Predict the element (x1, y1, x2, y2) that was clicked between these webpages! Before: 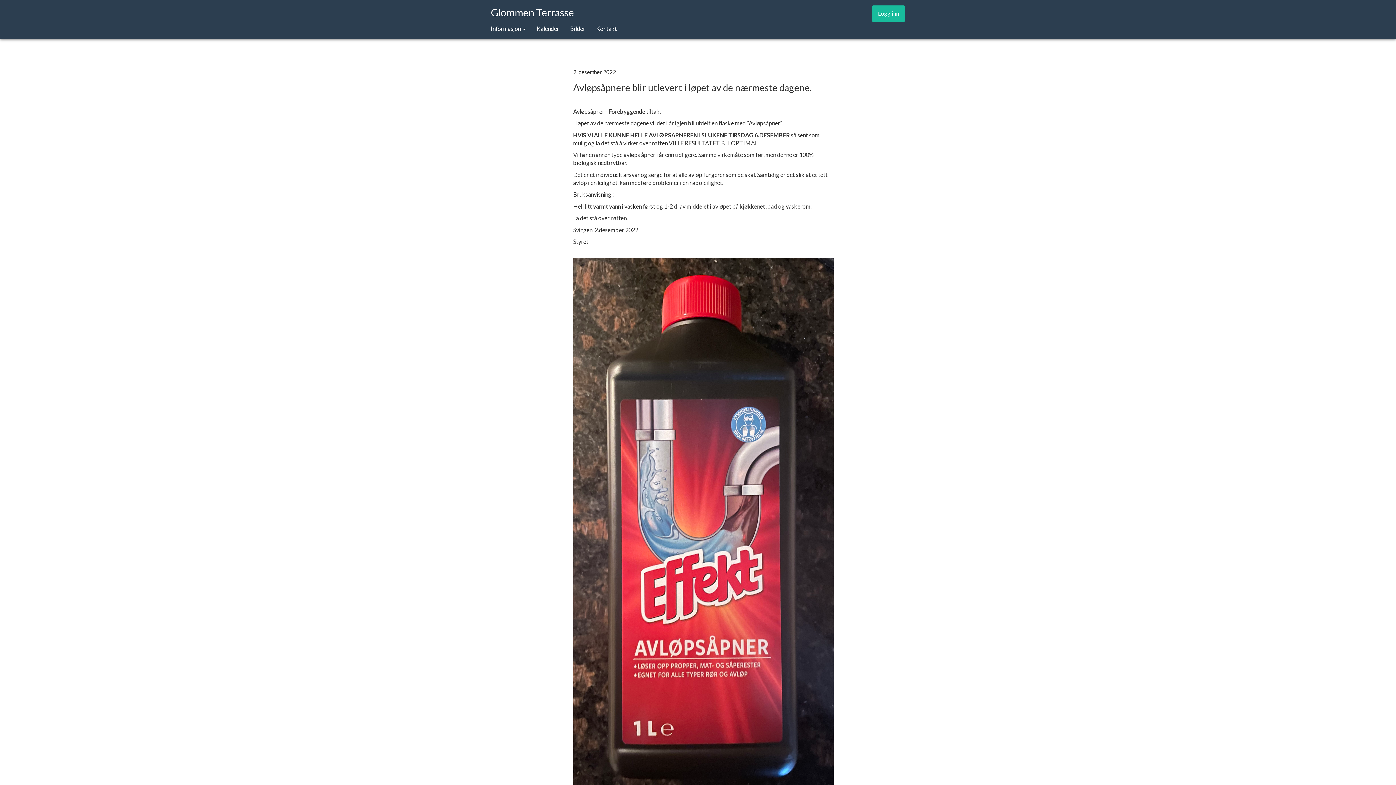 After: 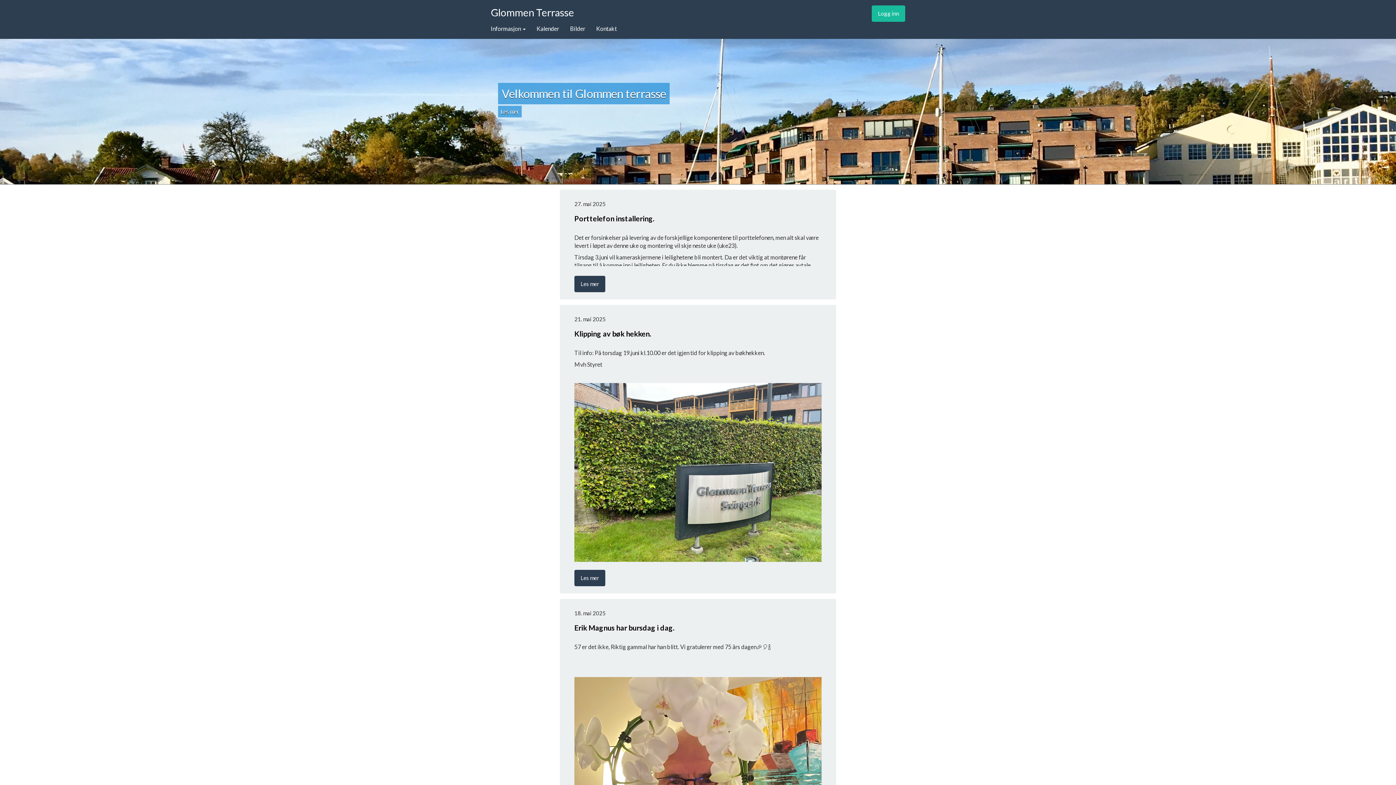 Action: bbox: (485, 0, 579, 17) label: Glommen Terrasse